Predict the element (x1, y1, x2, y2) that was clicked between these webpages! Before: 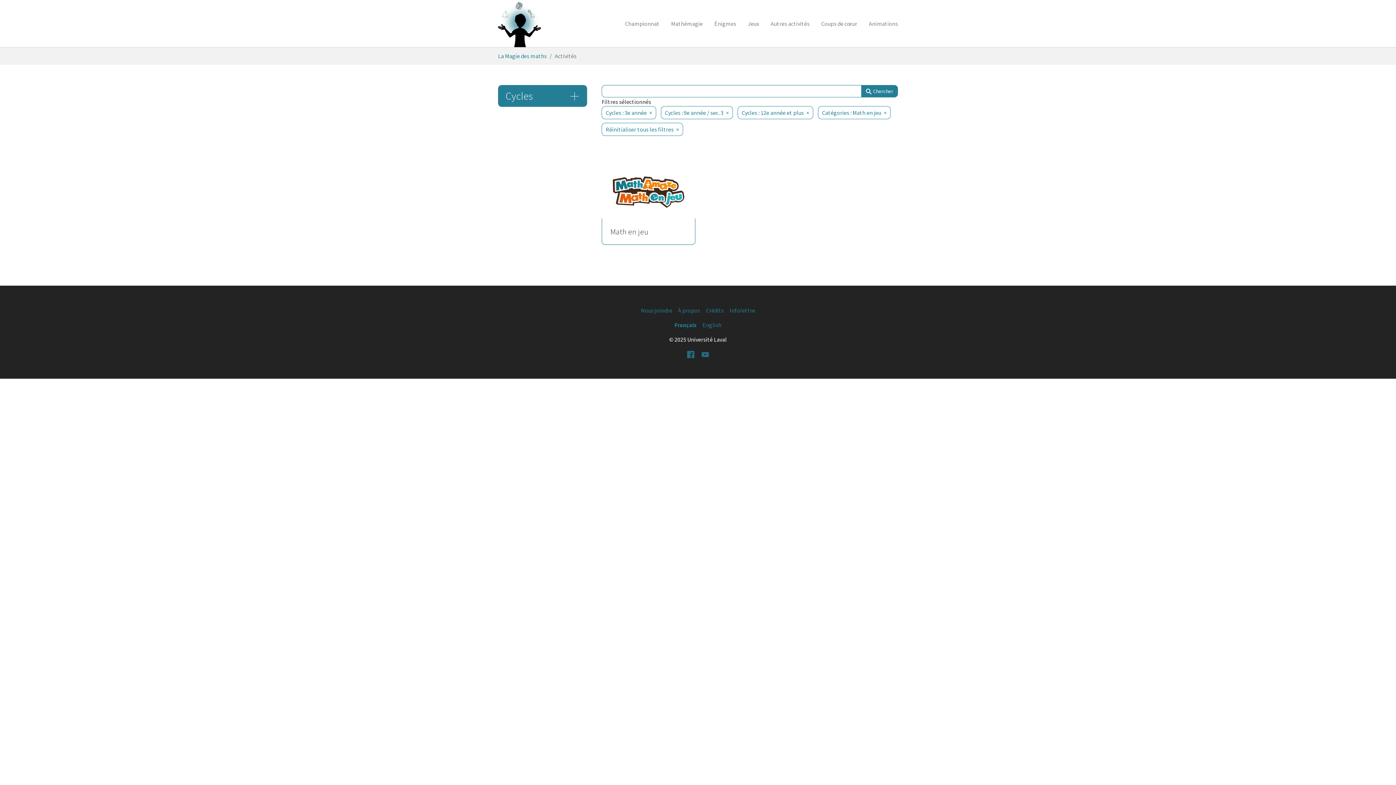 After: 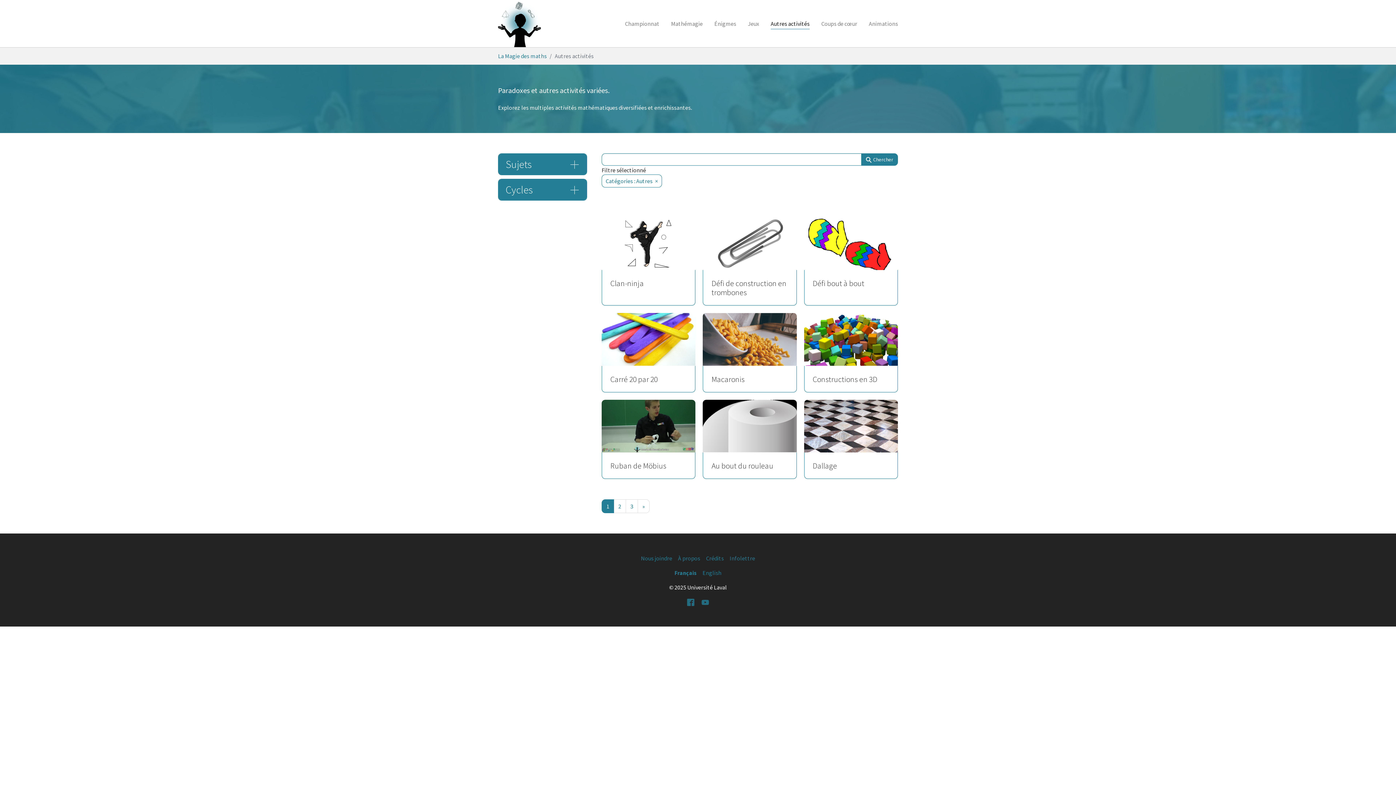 Action: label: Autres activités bbox: (765, 16, 815, 30)